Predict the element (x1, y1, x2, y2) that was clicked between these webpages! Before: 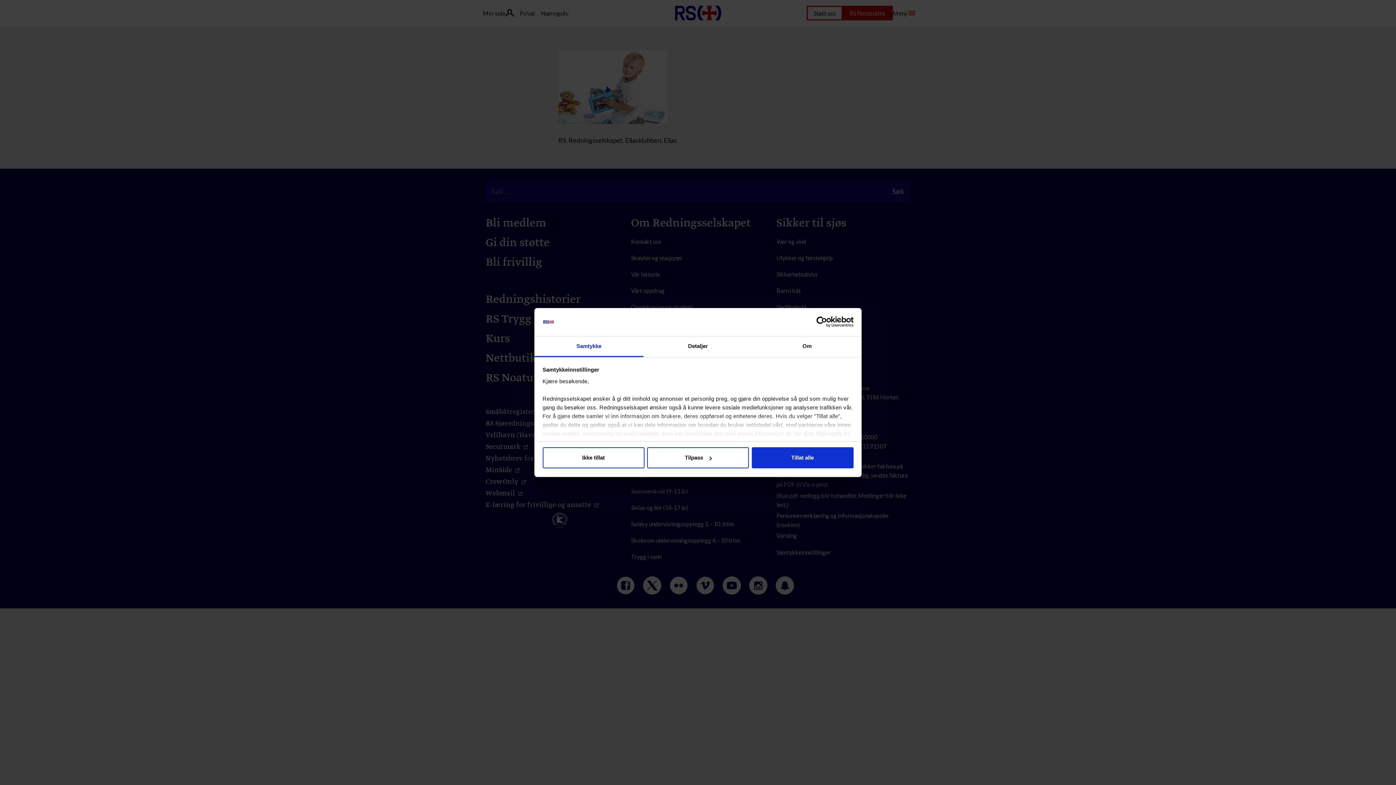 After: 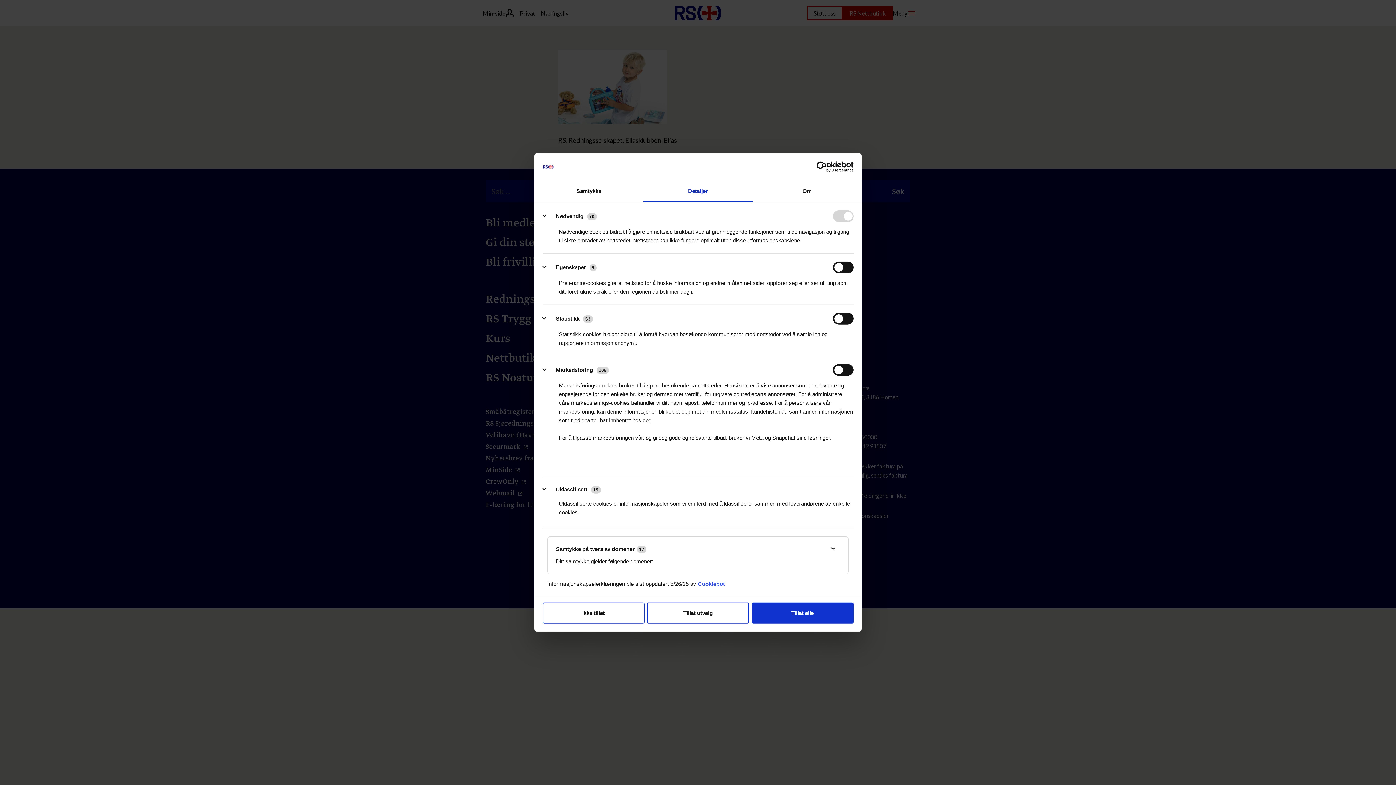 Action: bbox: (643, 336, 752, 357) label: Detaljer